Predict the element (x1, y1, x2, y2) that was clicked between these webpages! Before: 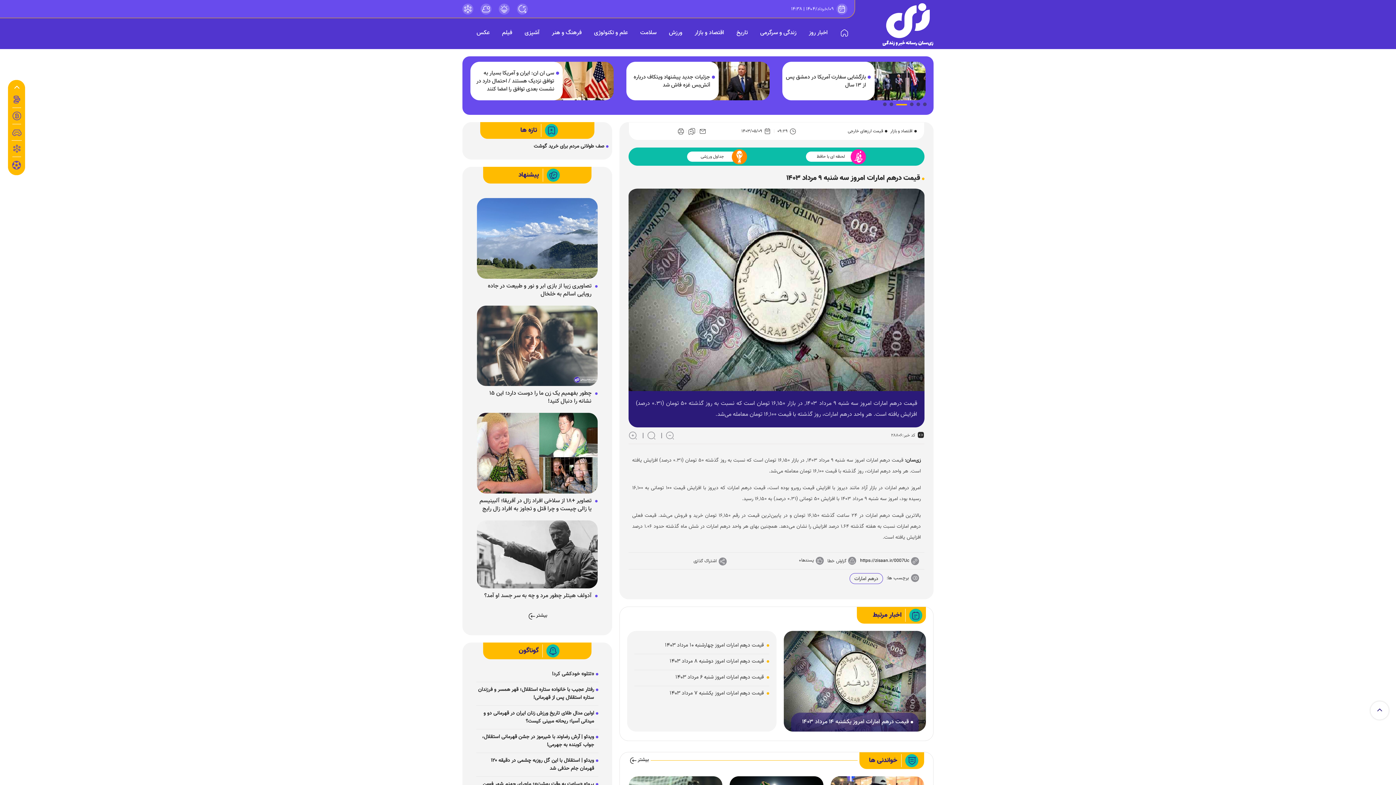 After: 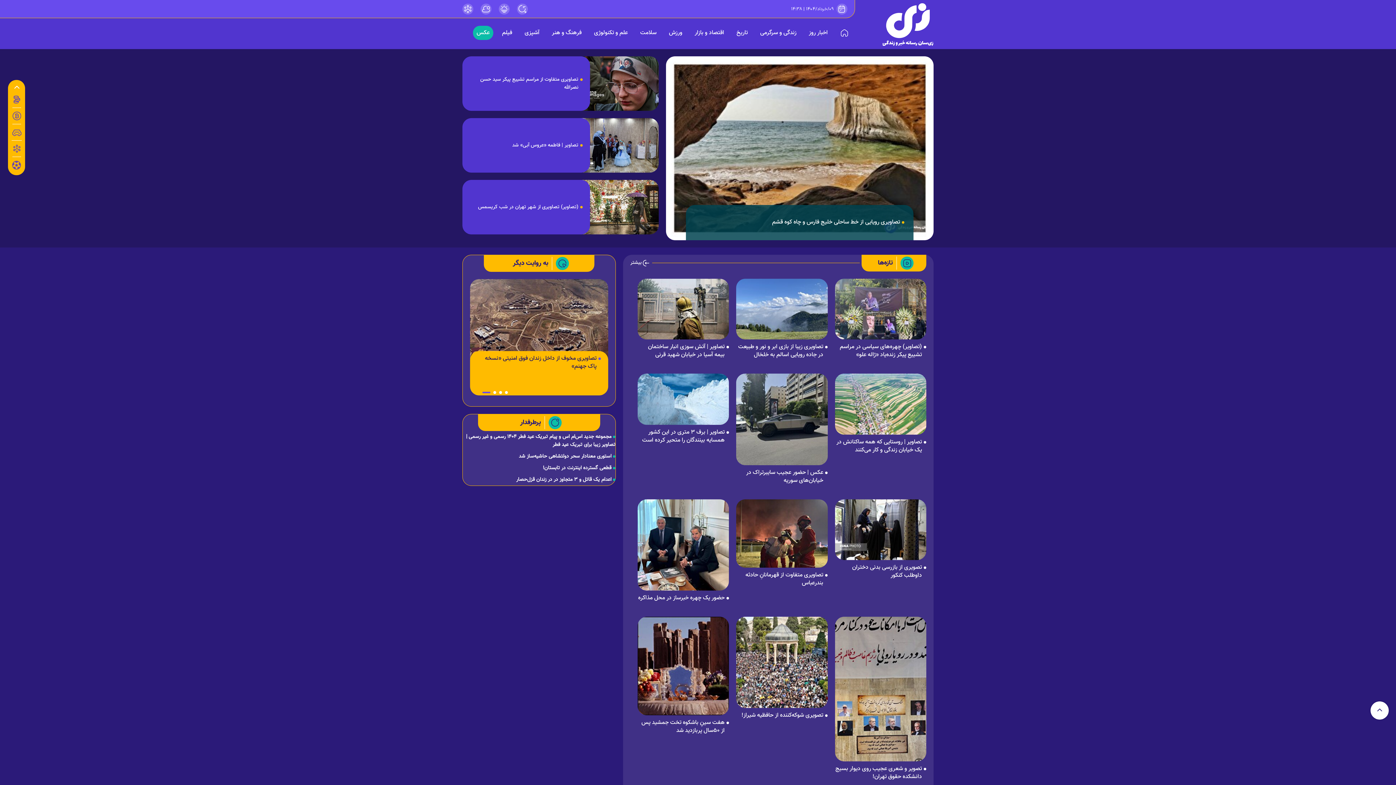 Action: label: عکس bbox: (473, 25, 493, 40)